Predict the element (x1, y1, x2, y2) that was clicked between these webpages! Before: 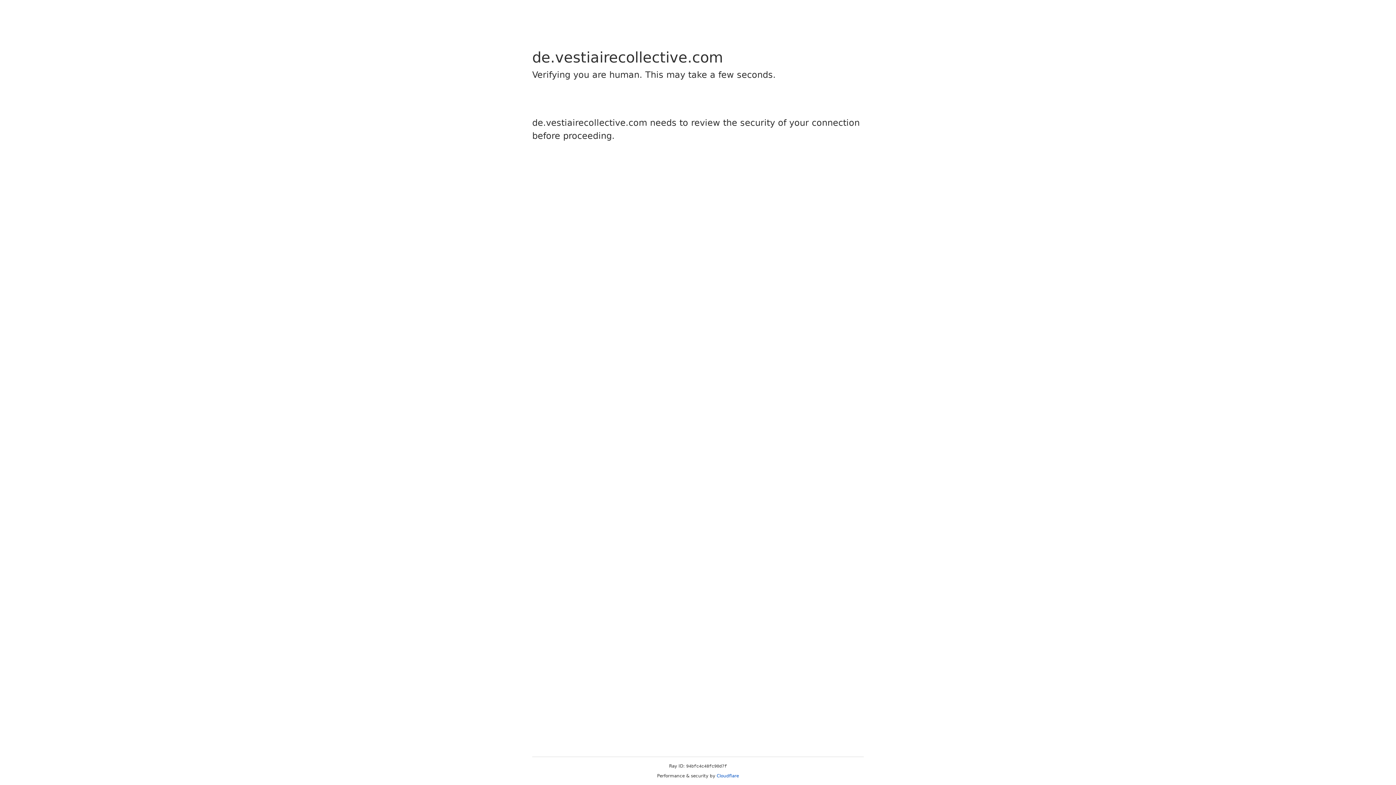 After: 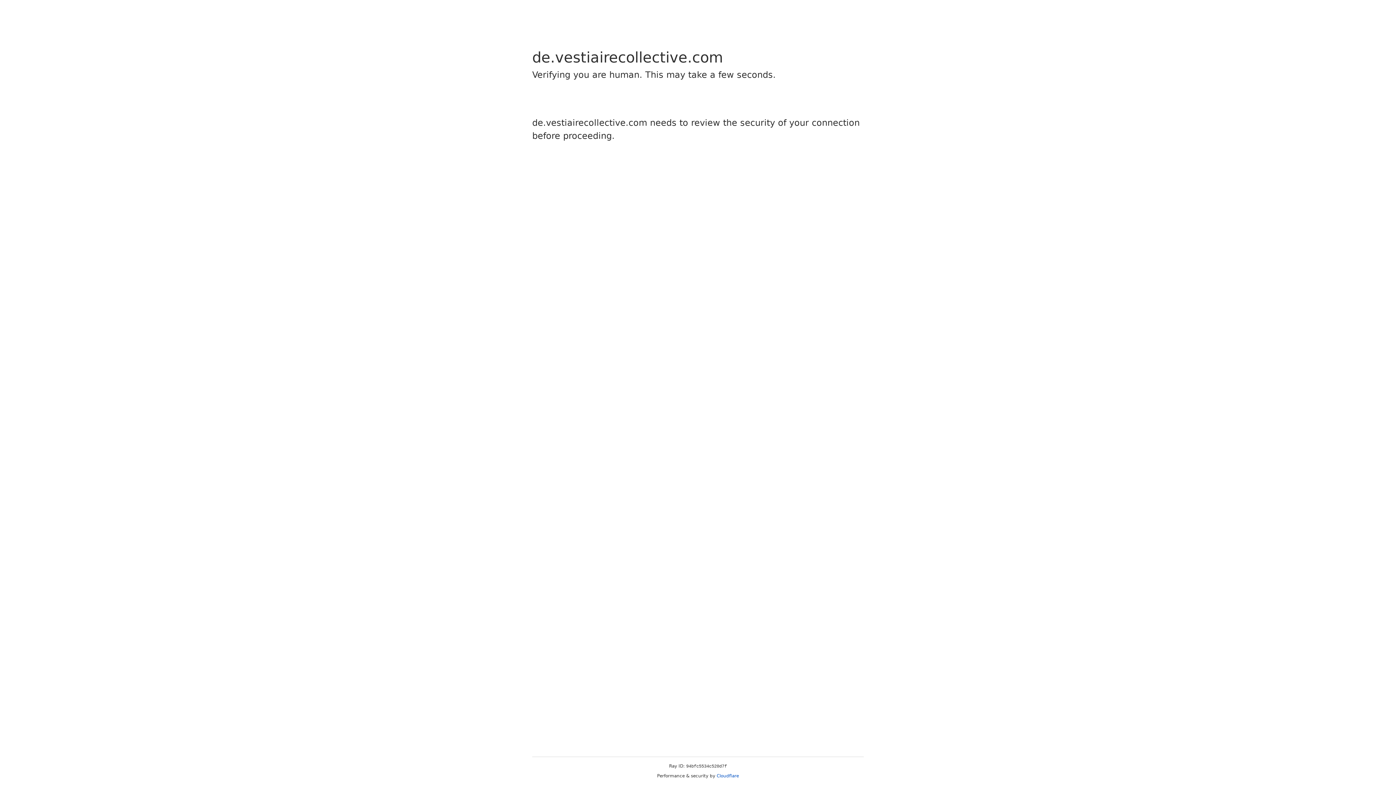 Action: bbox: (716, 773, 739, 778) label: Cloudflare